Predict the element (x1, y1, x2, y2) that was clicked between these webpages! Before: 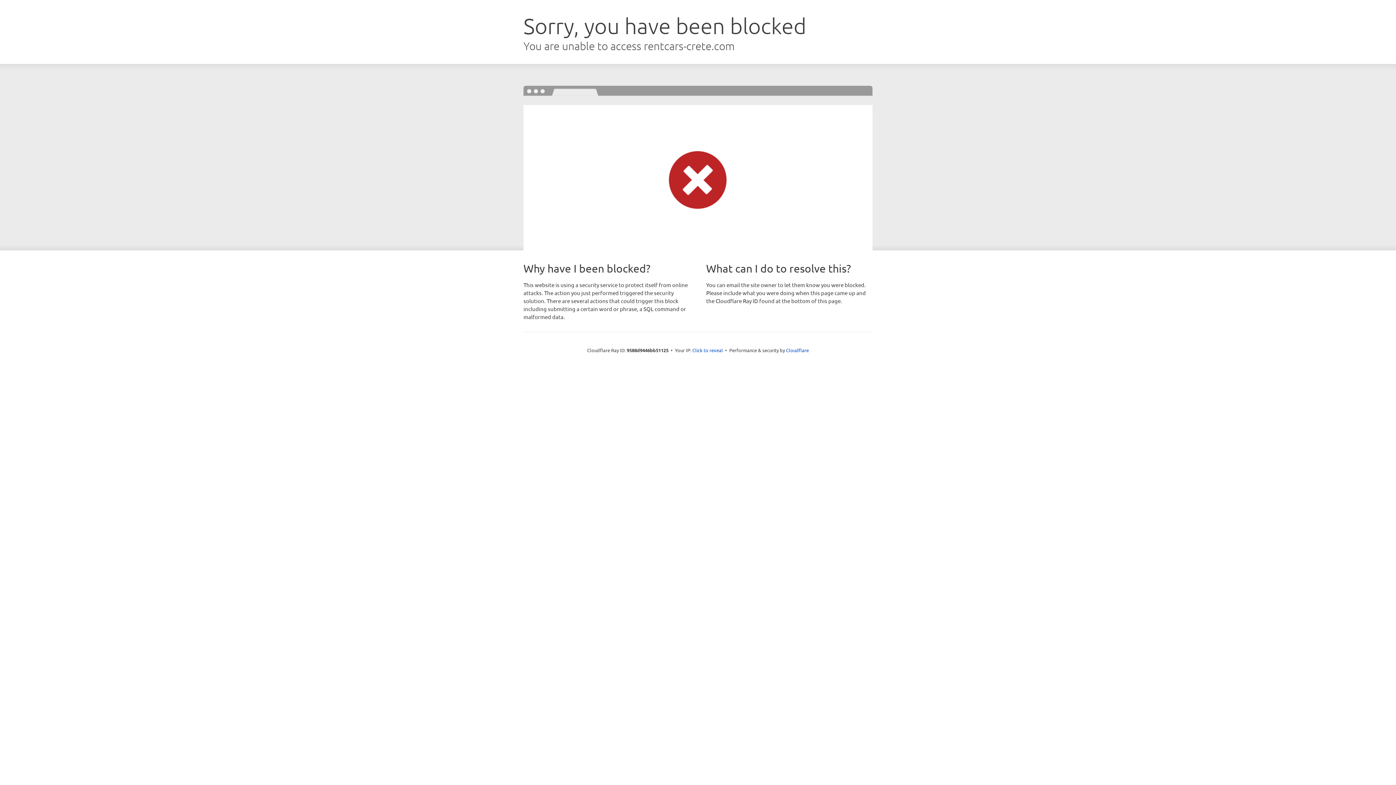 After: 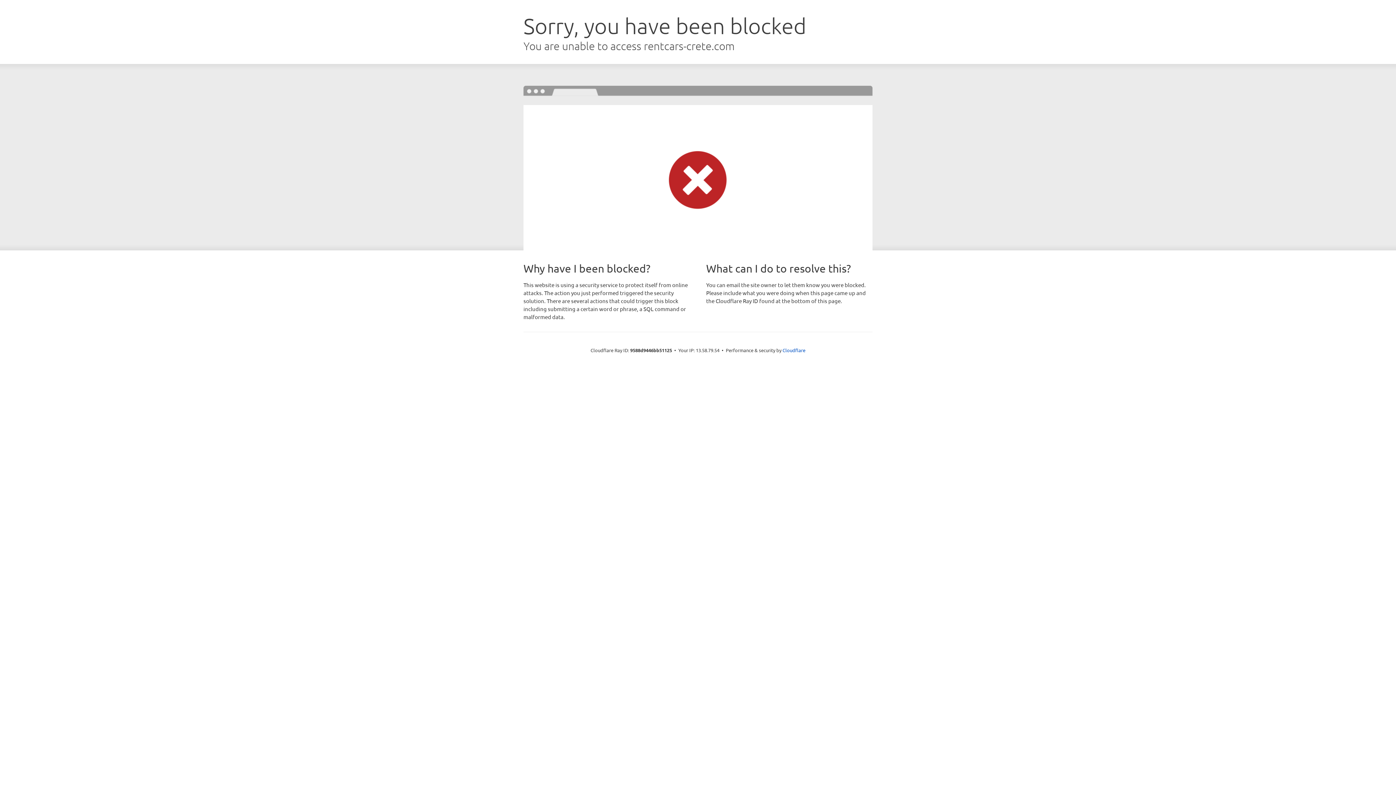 Action: bbox: (692, 346, 723, 353) label: Click to reveal